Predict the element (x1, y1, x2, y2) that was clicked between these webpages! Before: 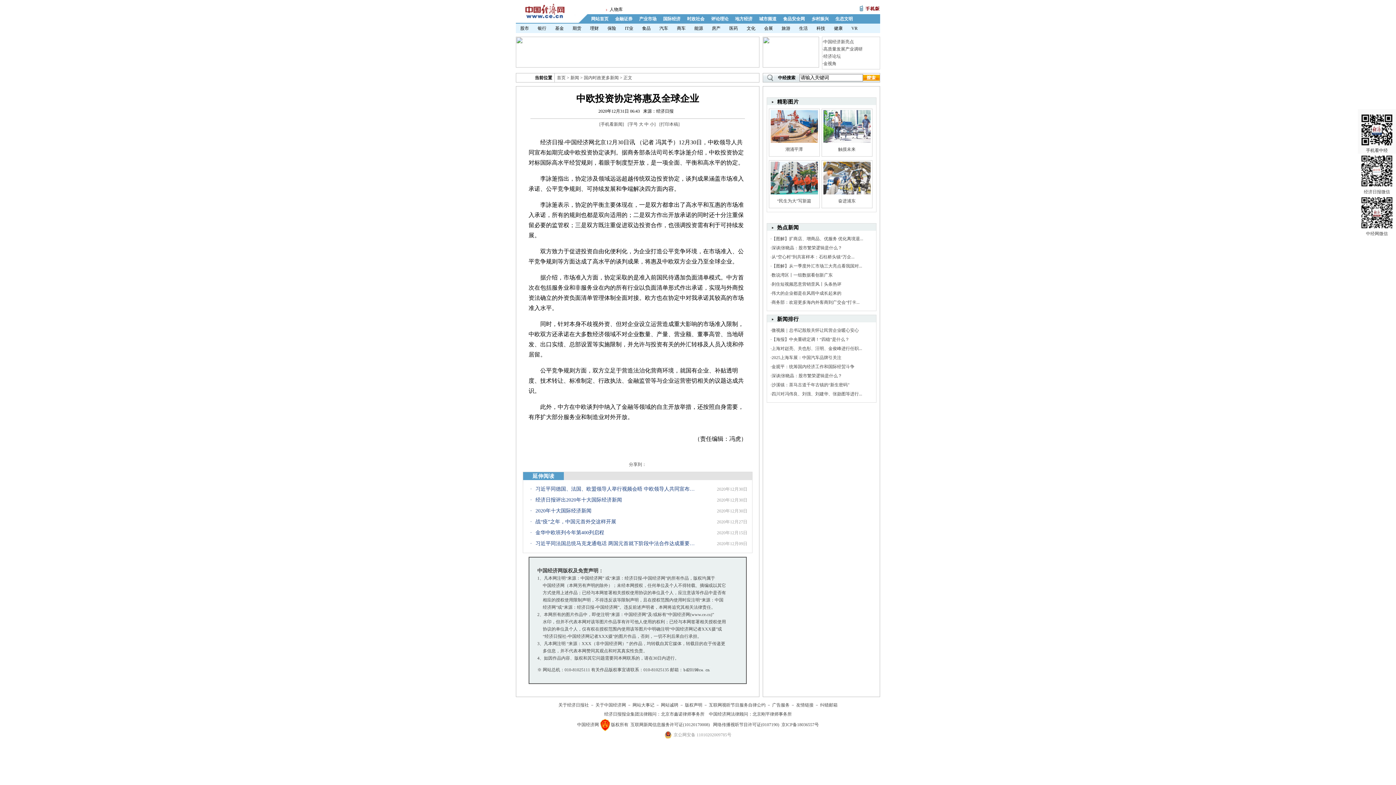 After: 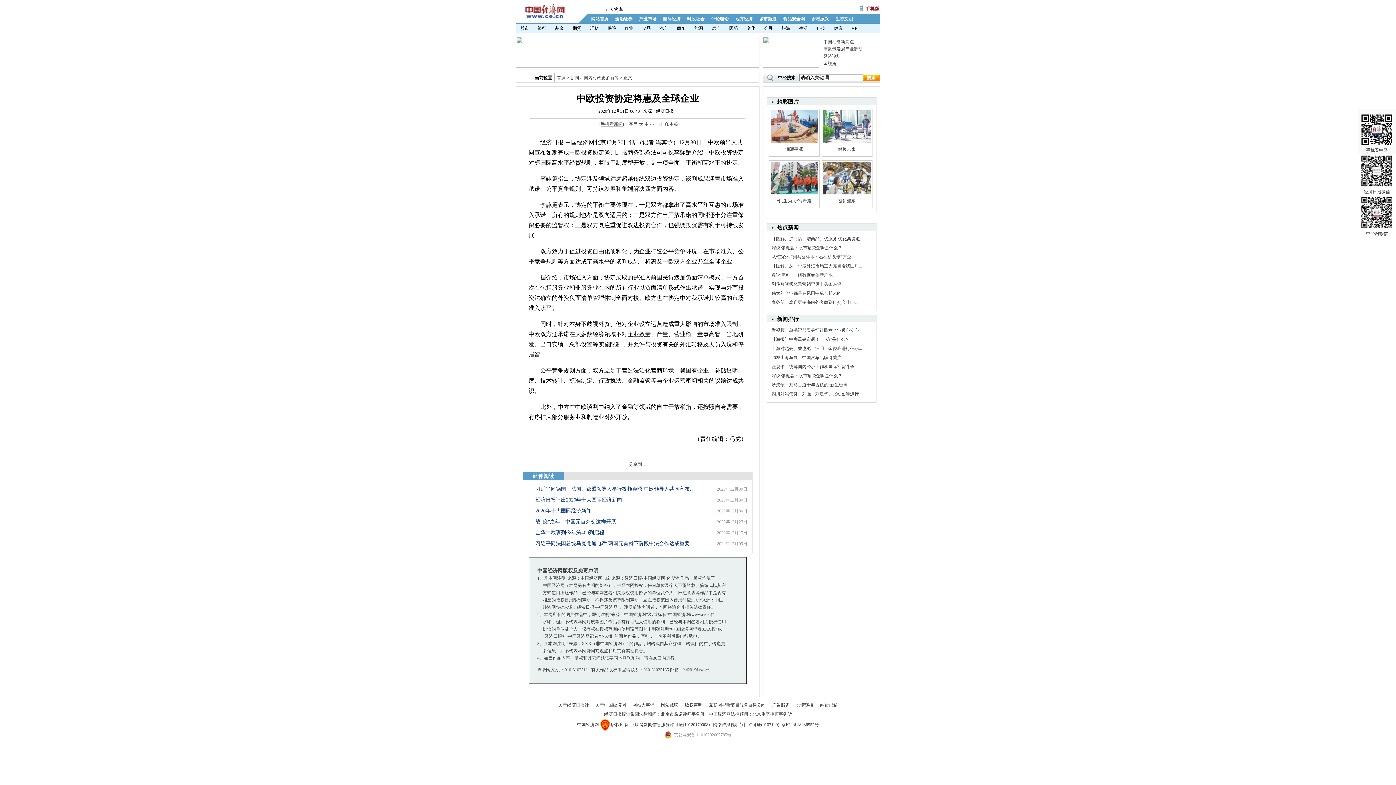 Action: bbox: (600, 121, 622, 126) label: 手机看新闻